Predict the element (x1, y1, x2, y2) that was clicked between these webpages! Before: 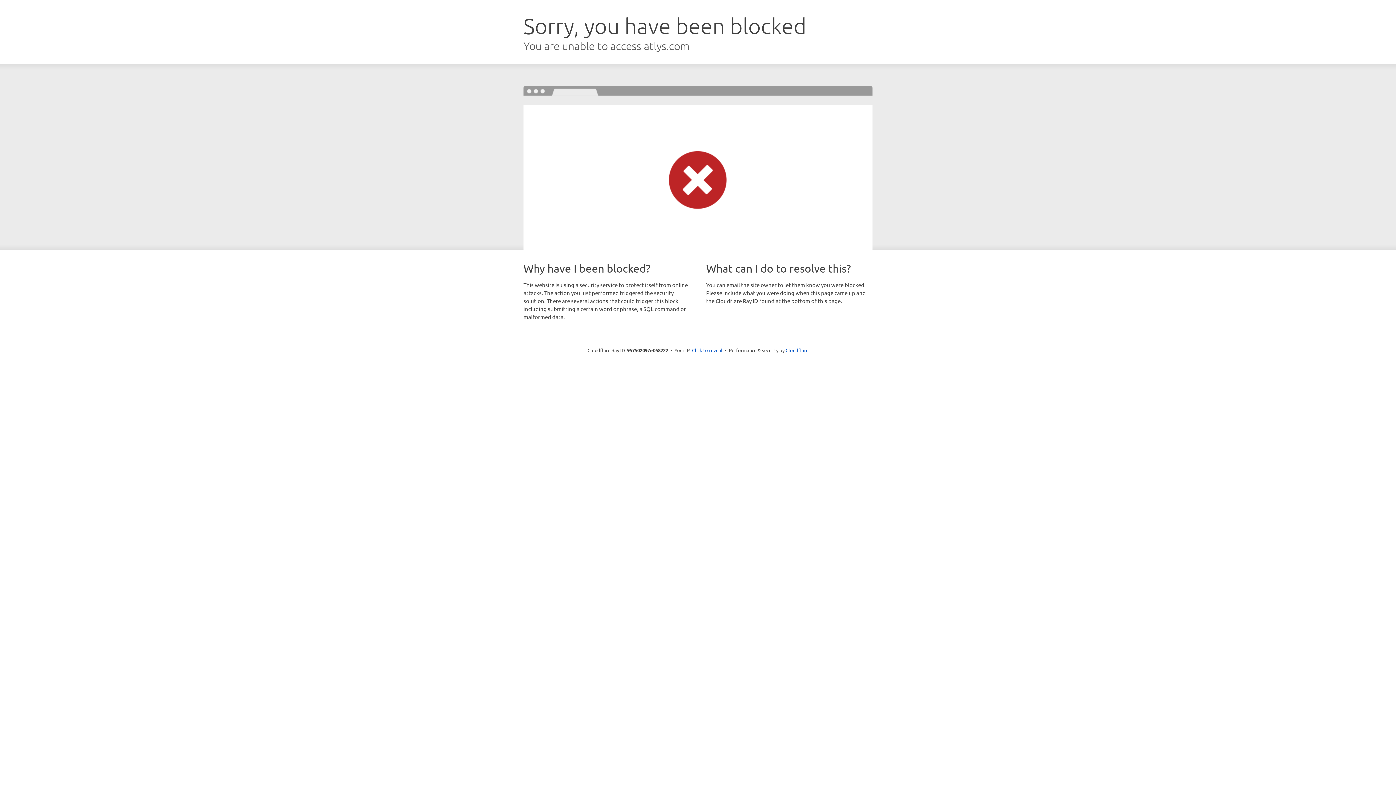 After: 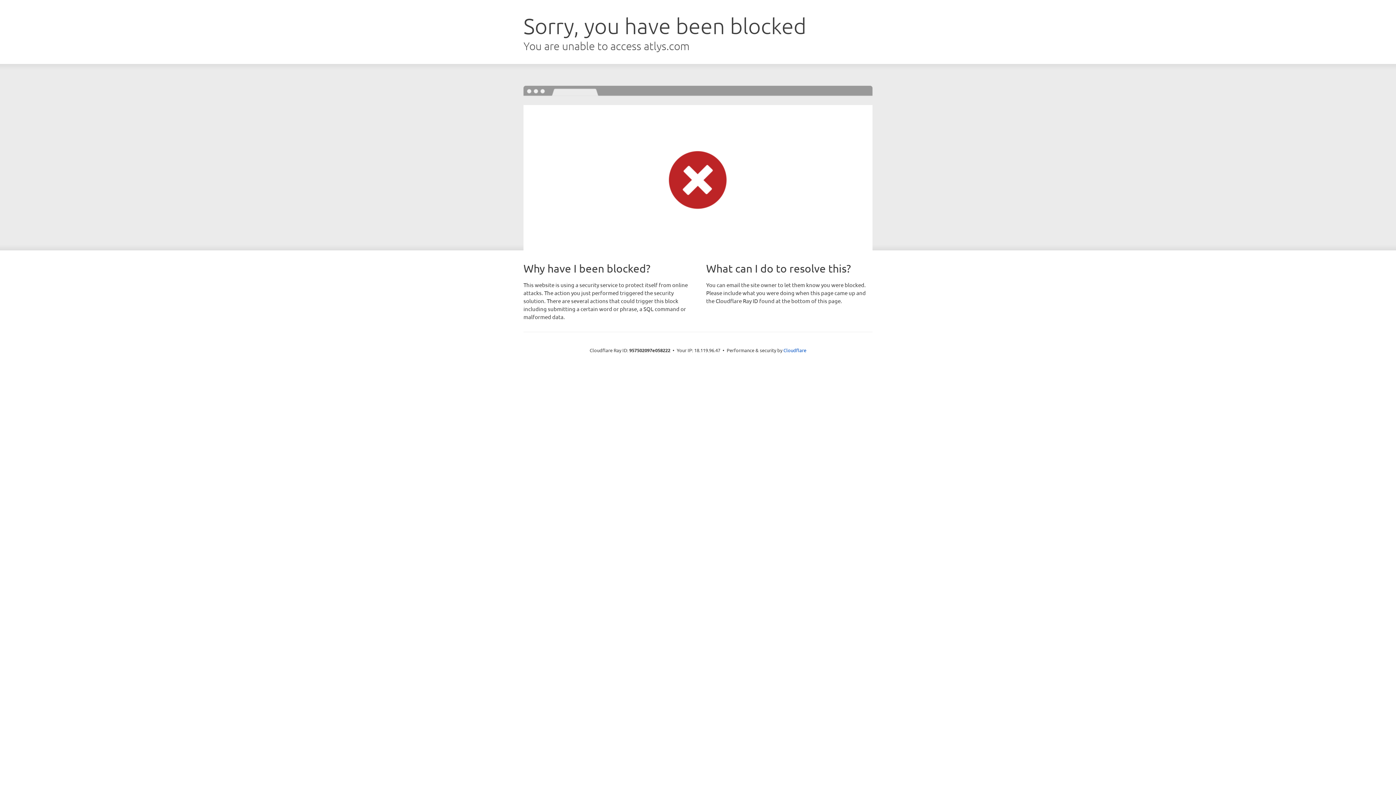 Action: label: Click to reveal bbox: (692, 346, 722, 353)